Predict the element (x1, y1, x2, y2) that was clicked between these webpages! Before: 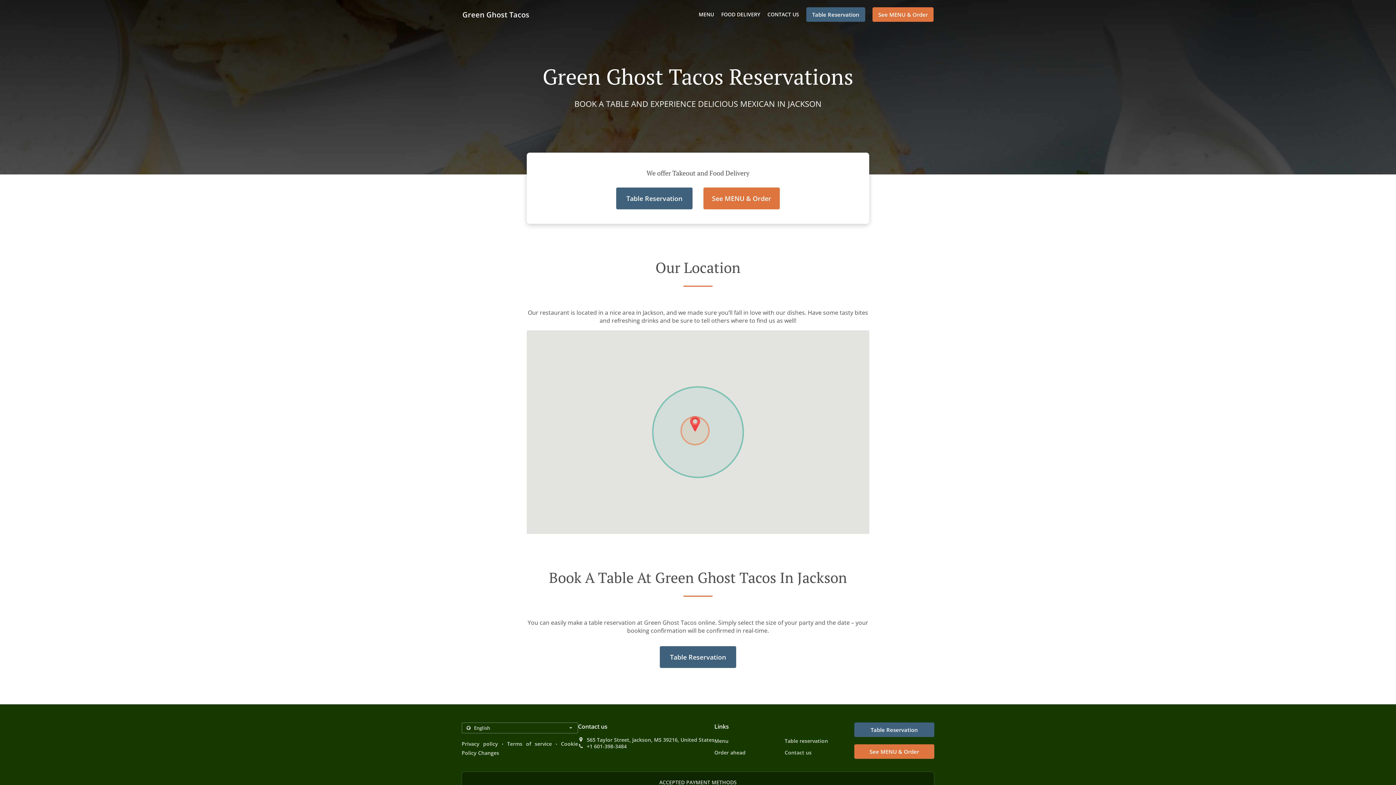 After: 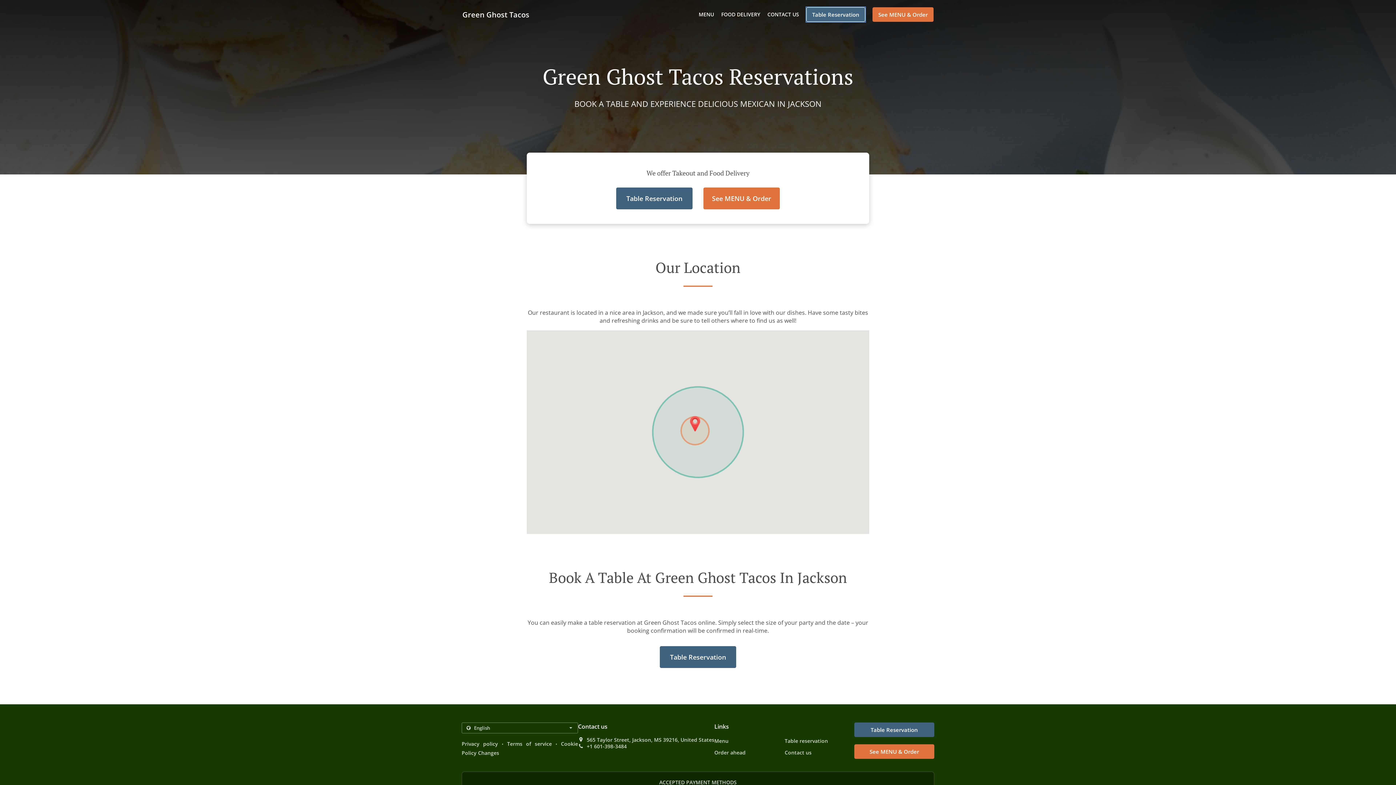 Action: label: Table Reservation bbox: (806, 7, 865, 21)